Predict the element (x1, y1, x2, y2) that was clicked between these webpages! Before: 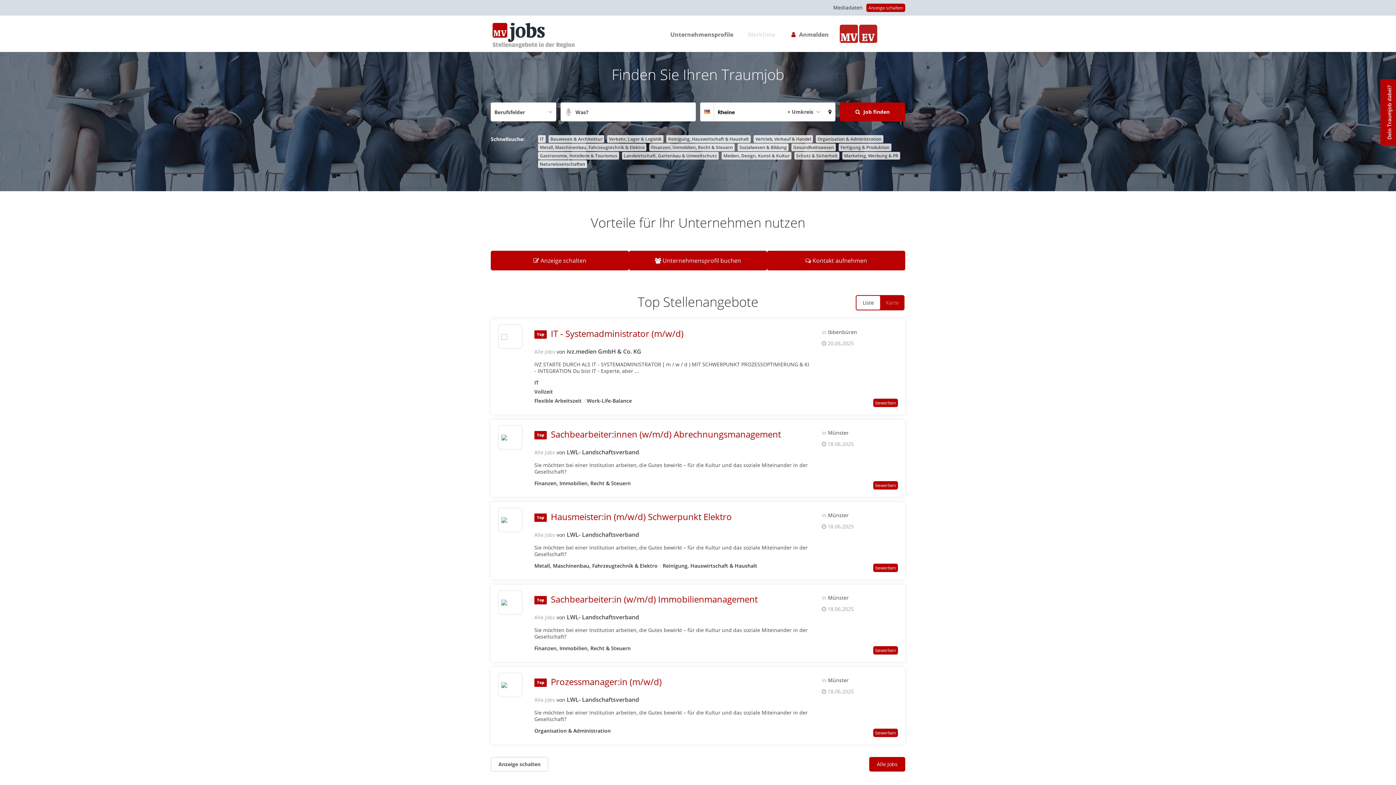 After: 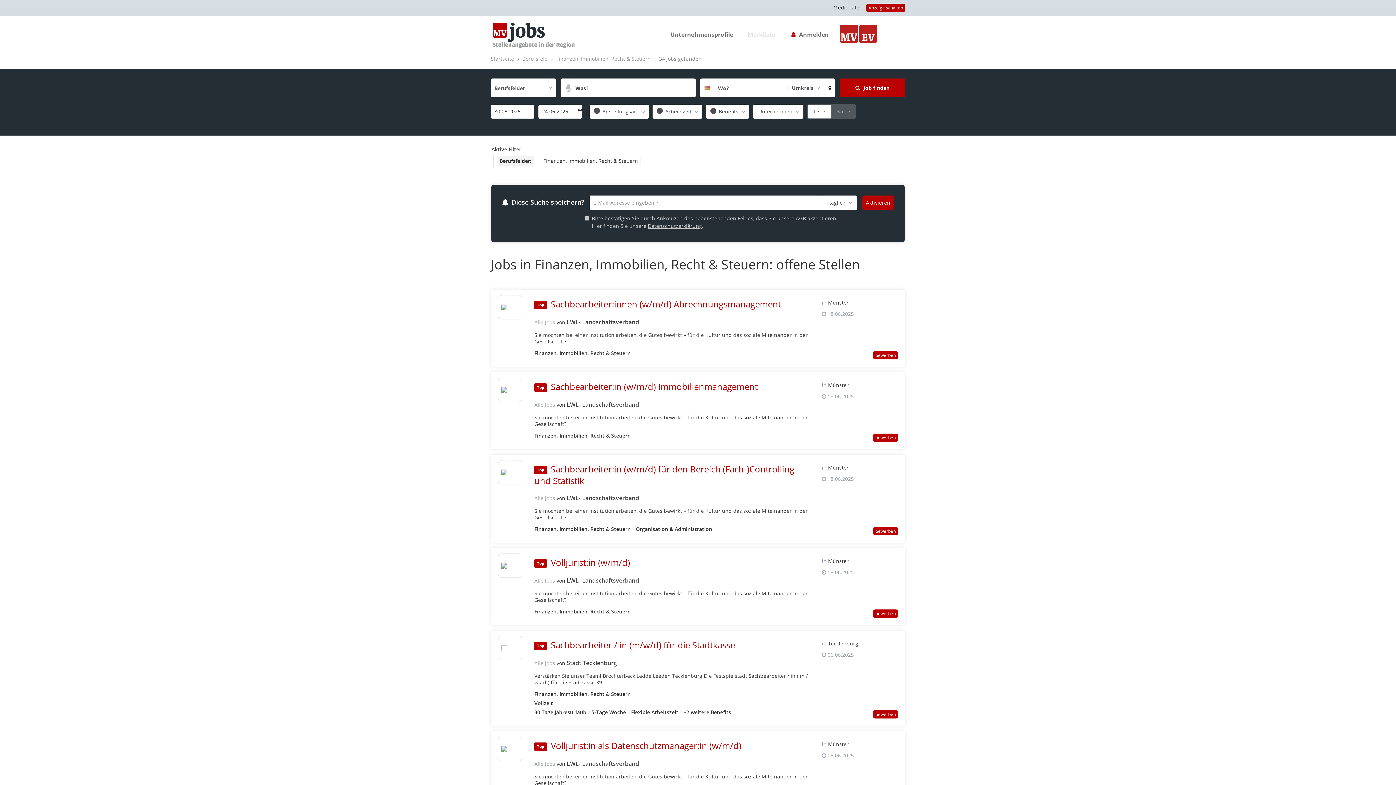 Action: label: Finanzen, Immobilien, Recht & Steuern bbox: (649, 143, 734, 151)